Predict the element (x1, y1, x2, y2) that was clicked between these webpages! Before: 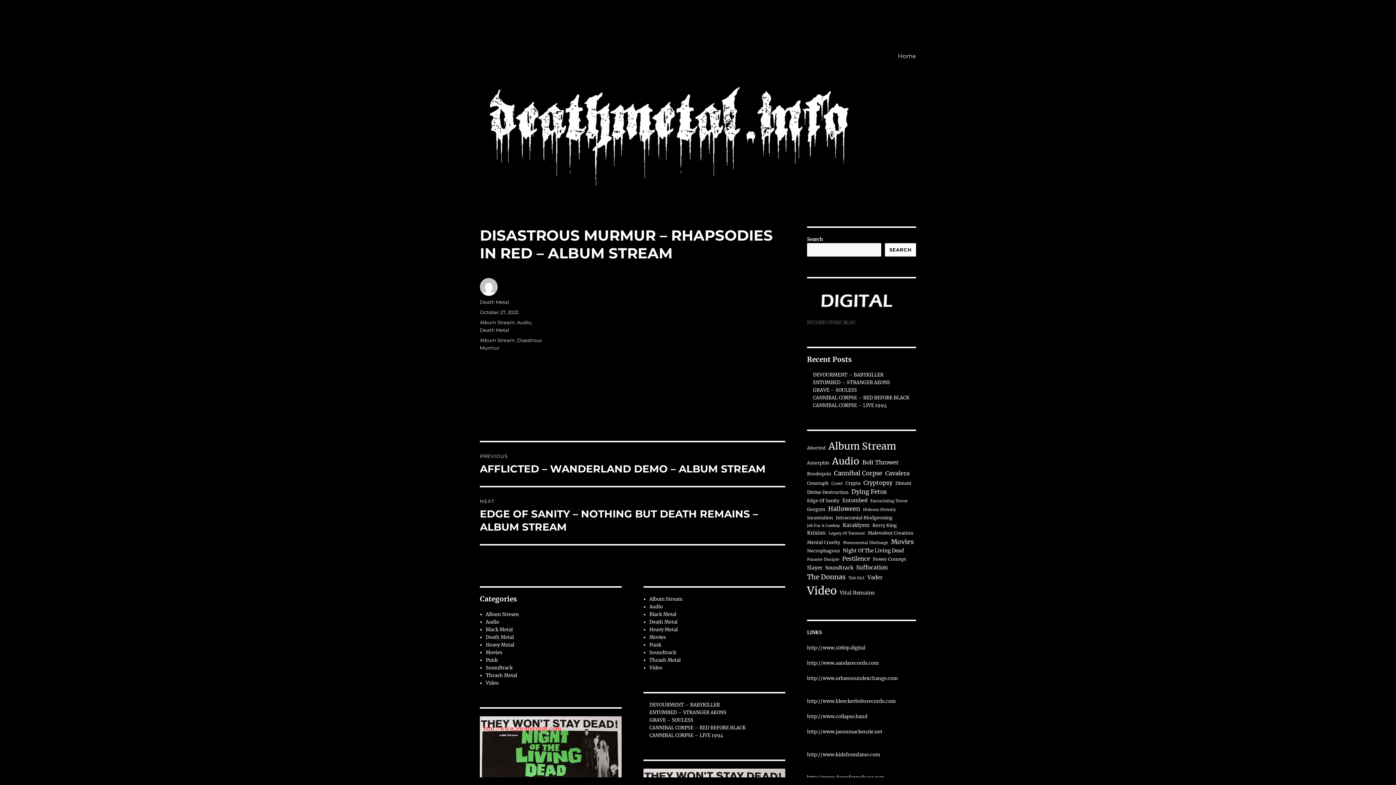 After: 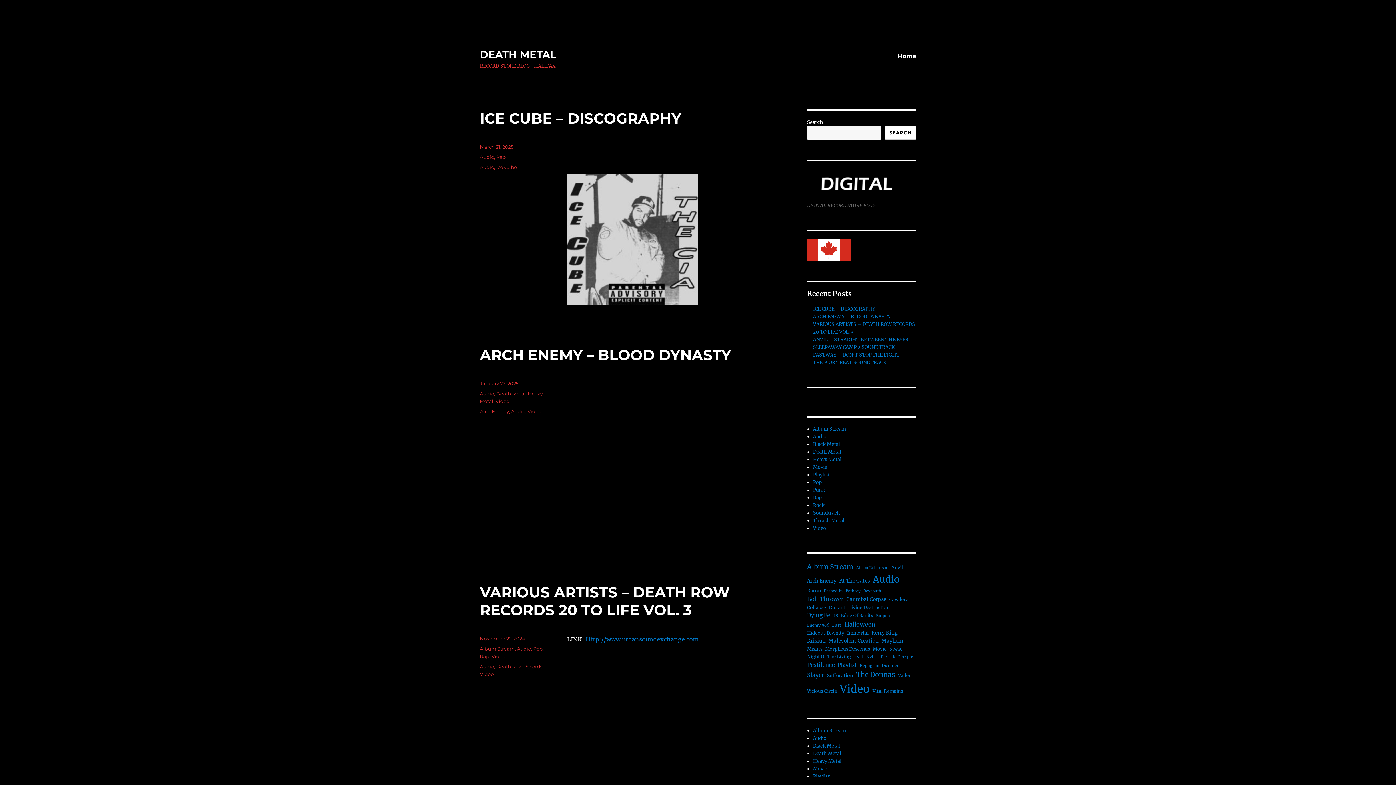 Action: bbox: (807, 675, 898, 681) label: http://www.urbansoundexchange.com